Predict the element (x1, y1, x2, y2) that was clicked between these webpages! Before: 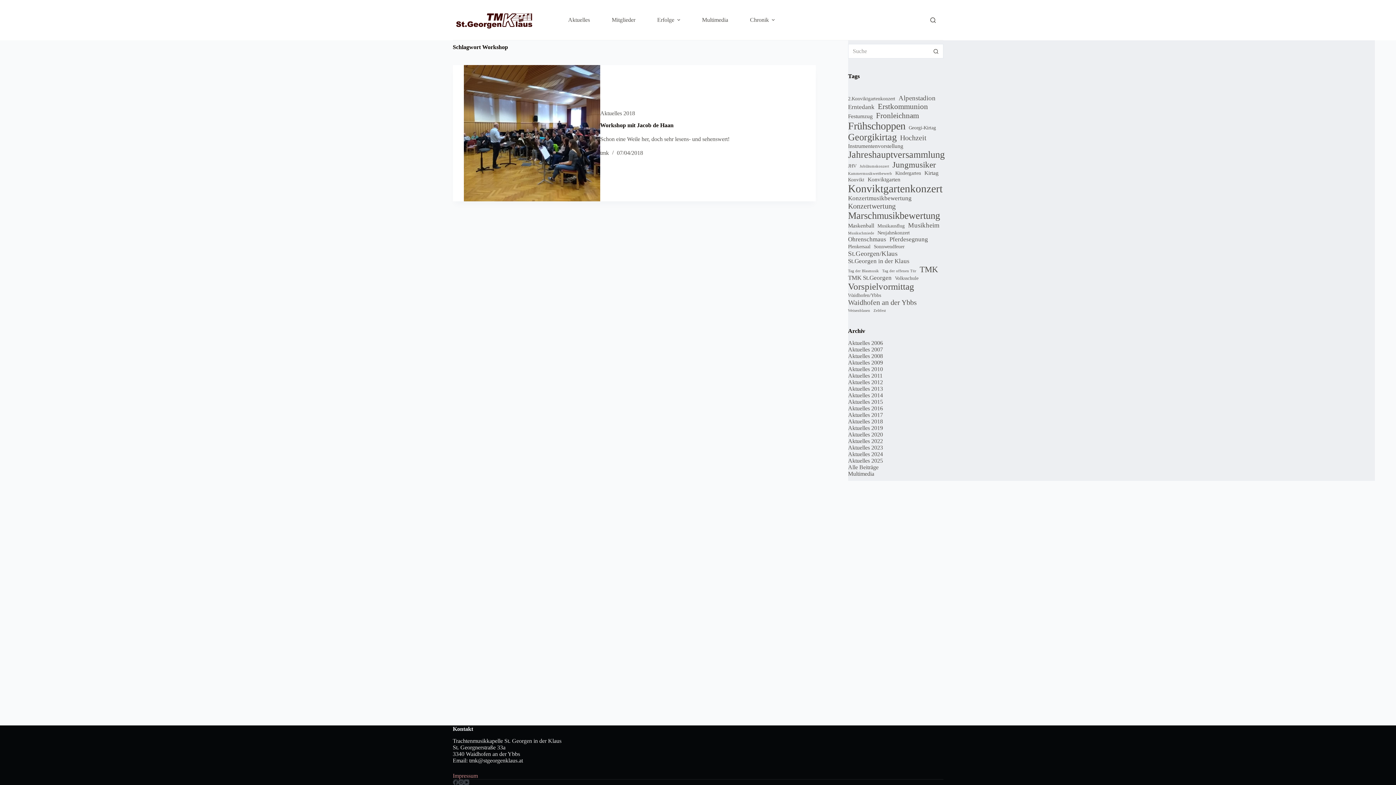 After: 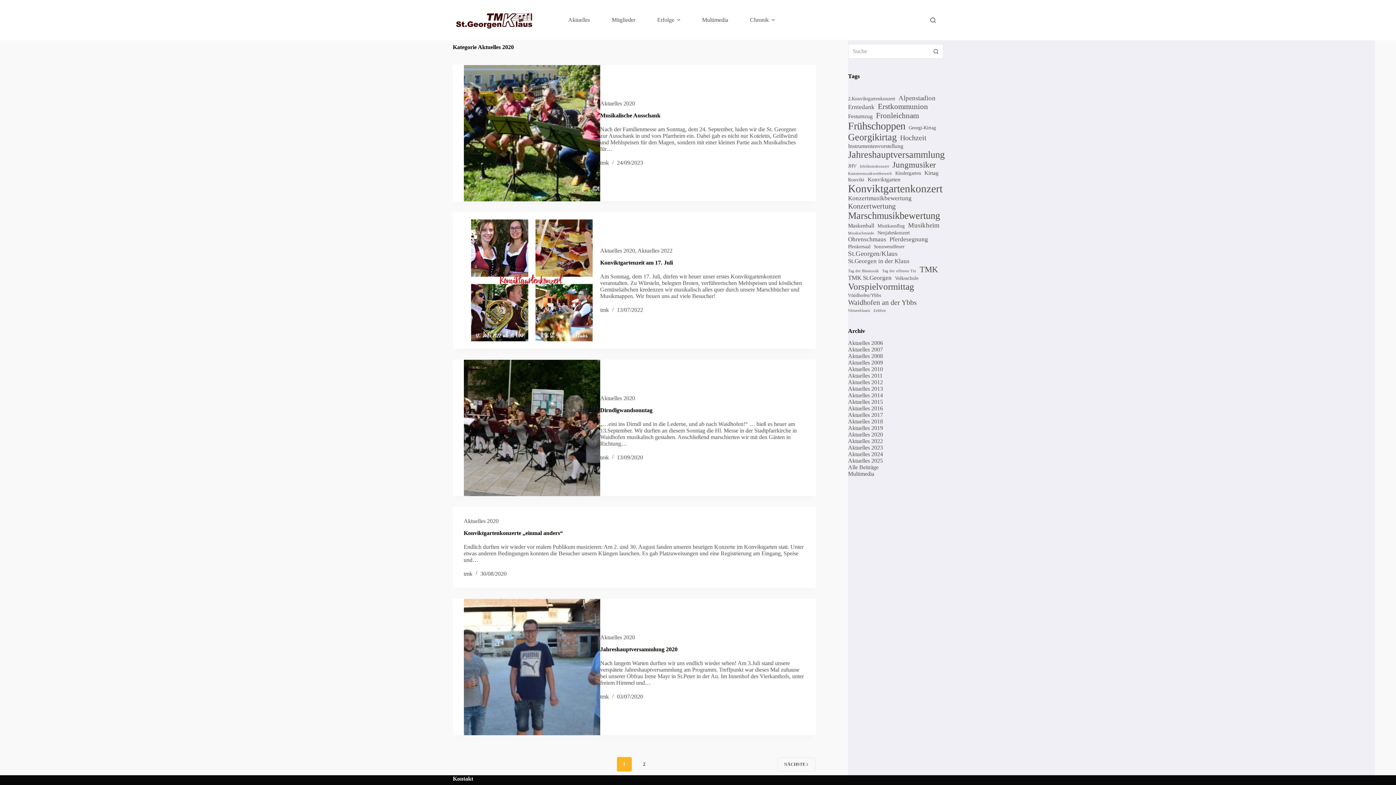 Action: bbox: (848, 431, 883, 437) label: Aktuelles 2020